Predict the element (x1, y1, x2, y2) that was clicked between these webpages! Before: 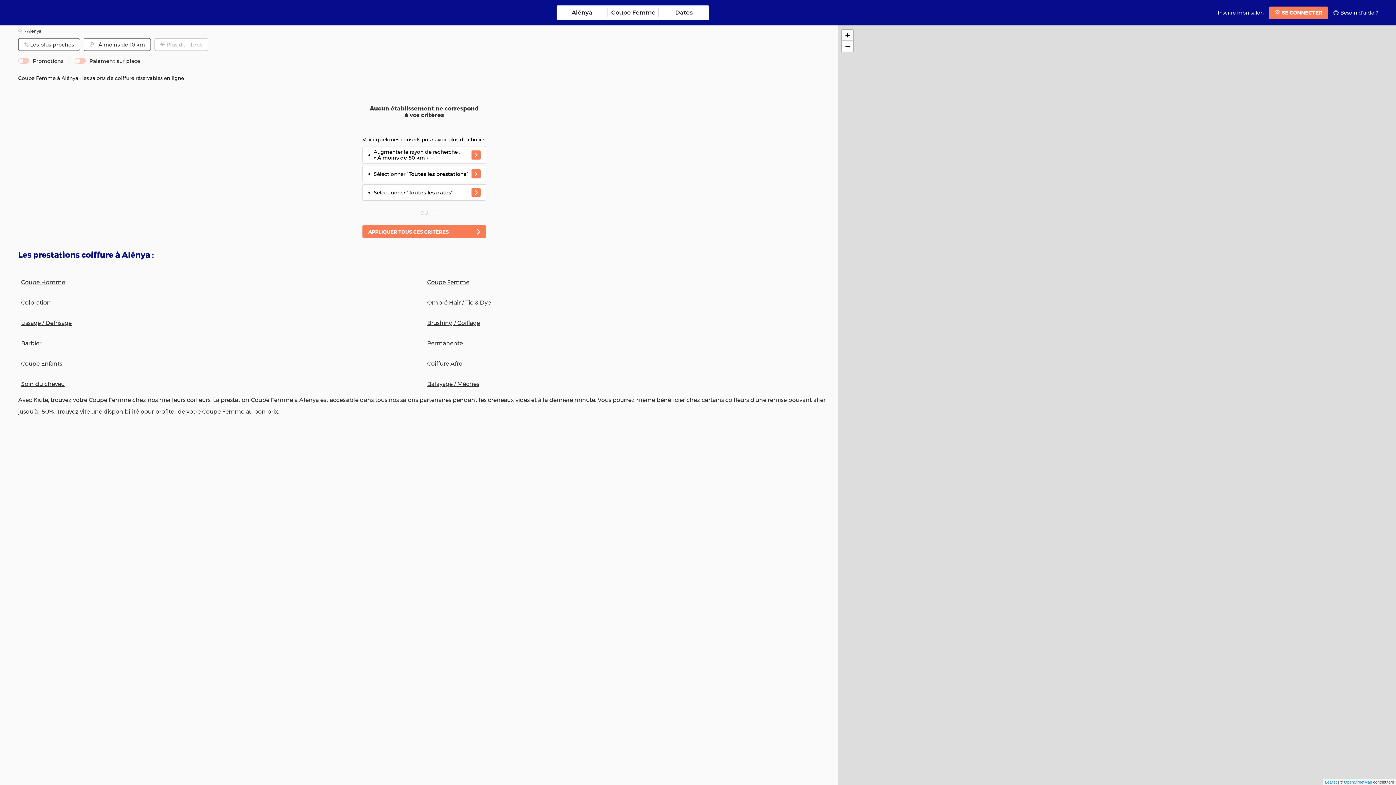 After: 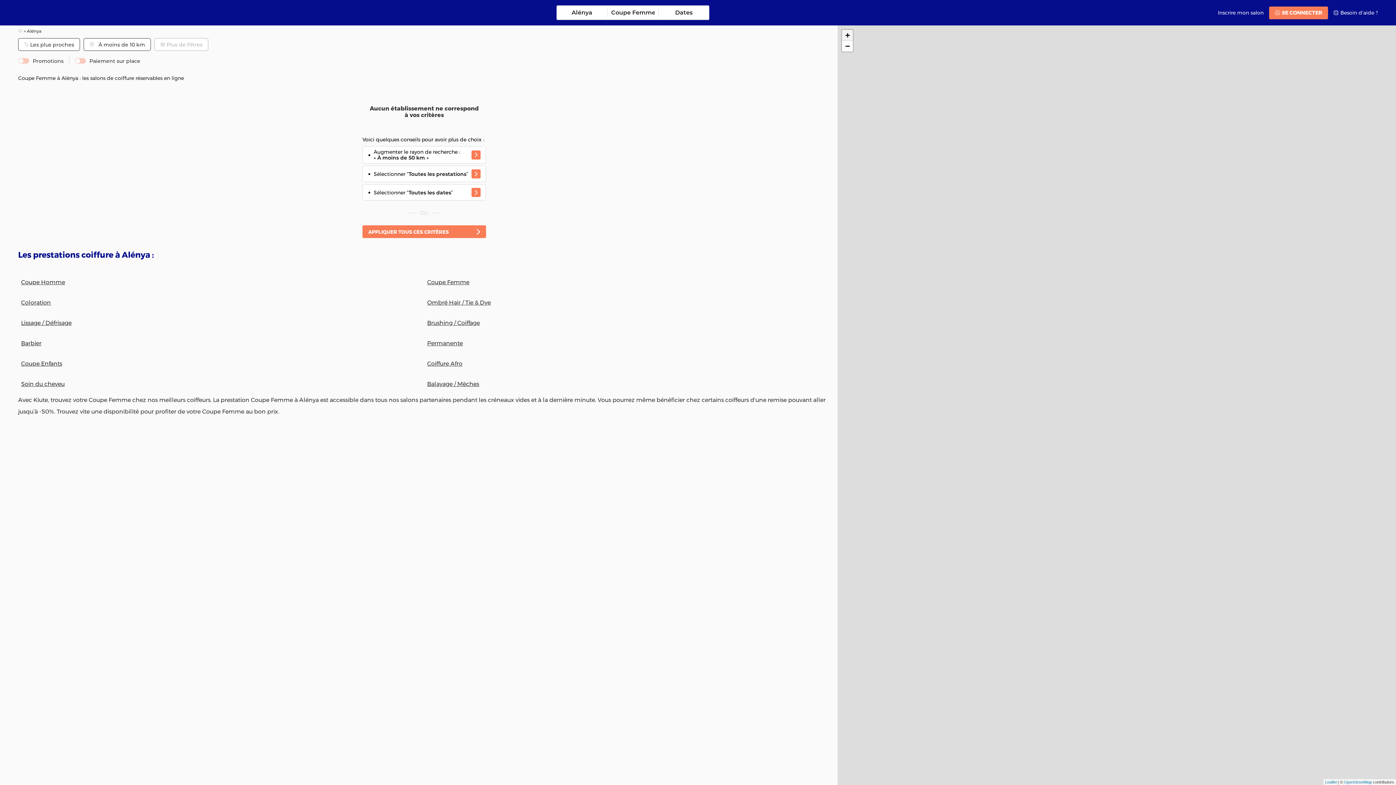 Action: bbox: (842, 29, 853, 40) label: Zoom in